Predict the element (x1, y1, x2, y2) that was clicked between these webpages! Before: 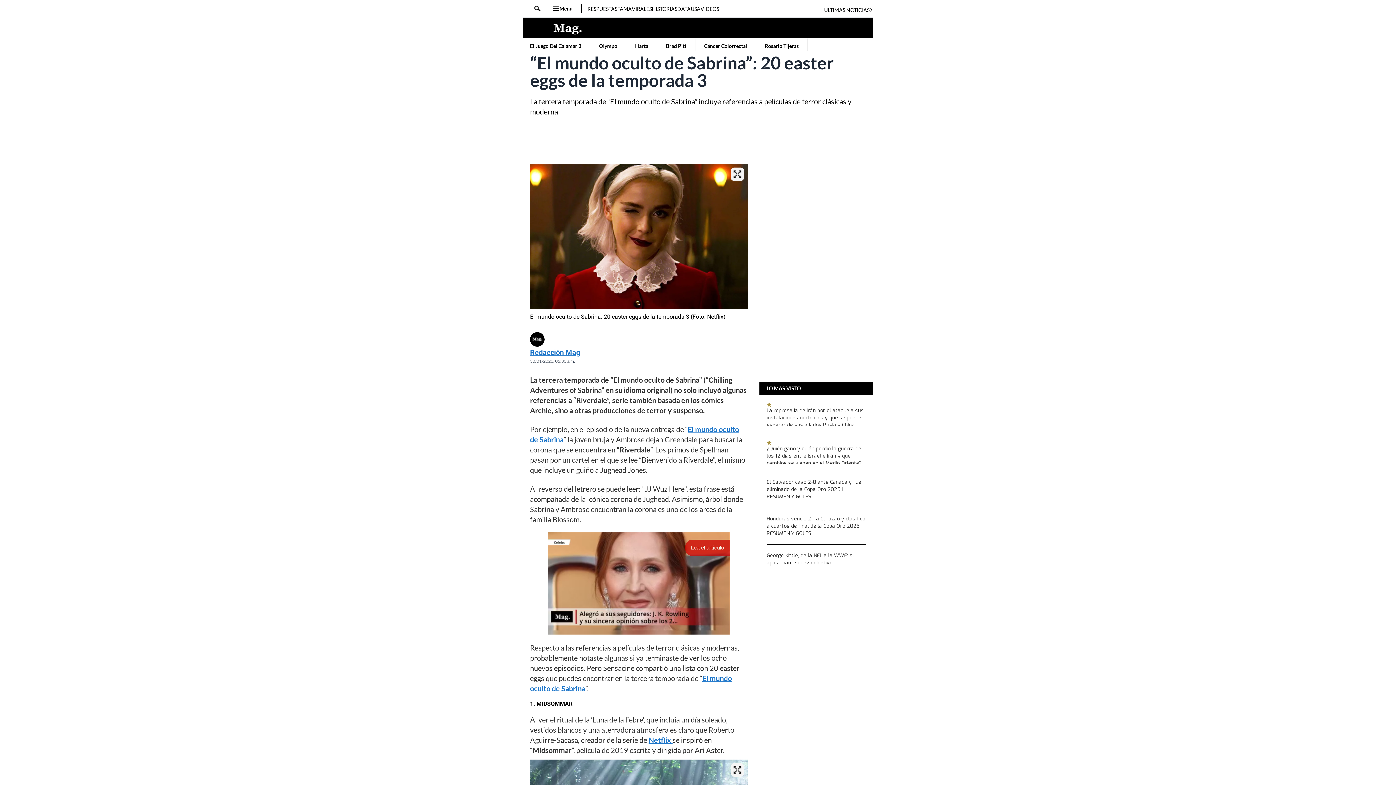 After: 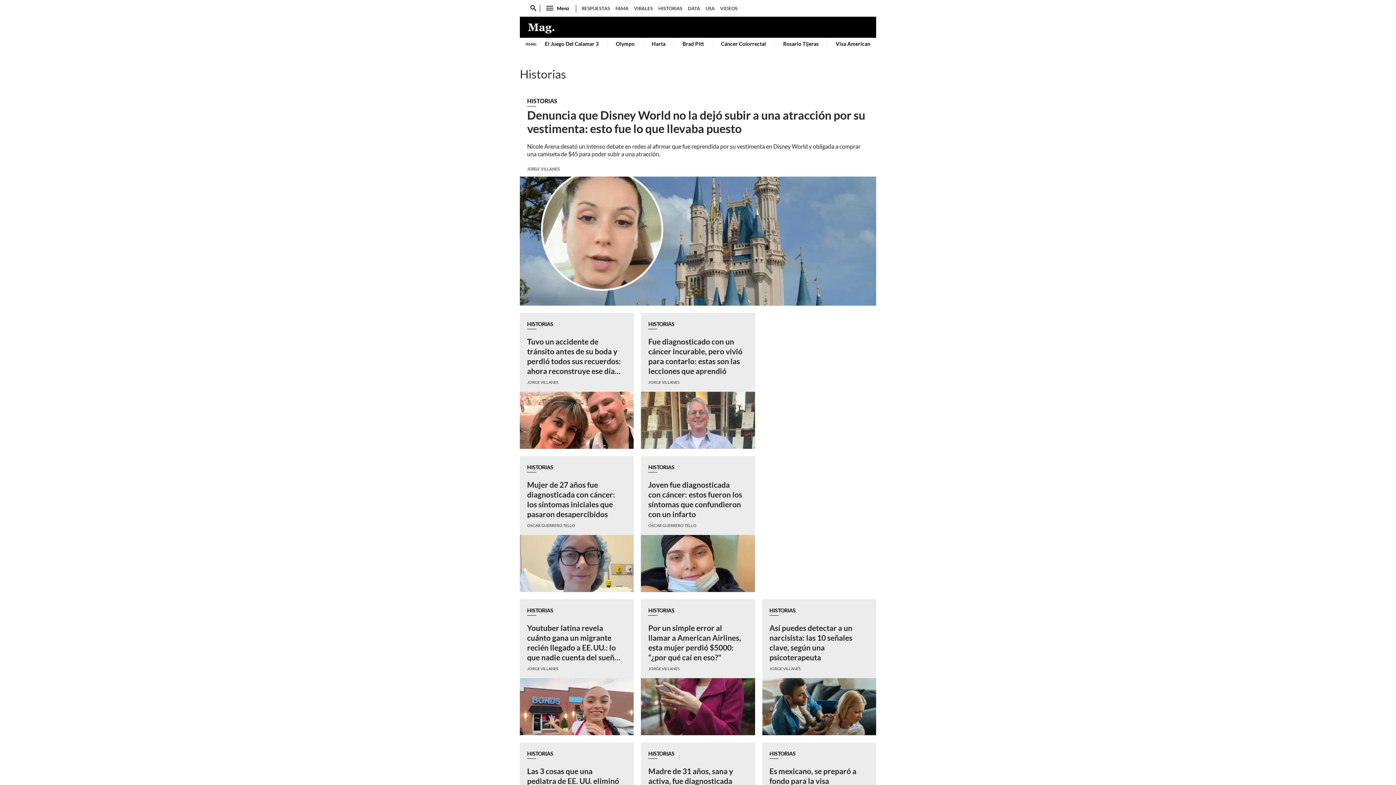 Action: bbox: (652, 5, 677, 12) label: HISTORIAS